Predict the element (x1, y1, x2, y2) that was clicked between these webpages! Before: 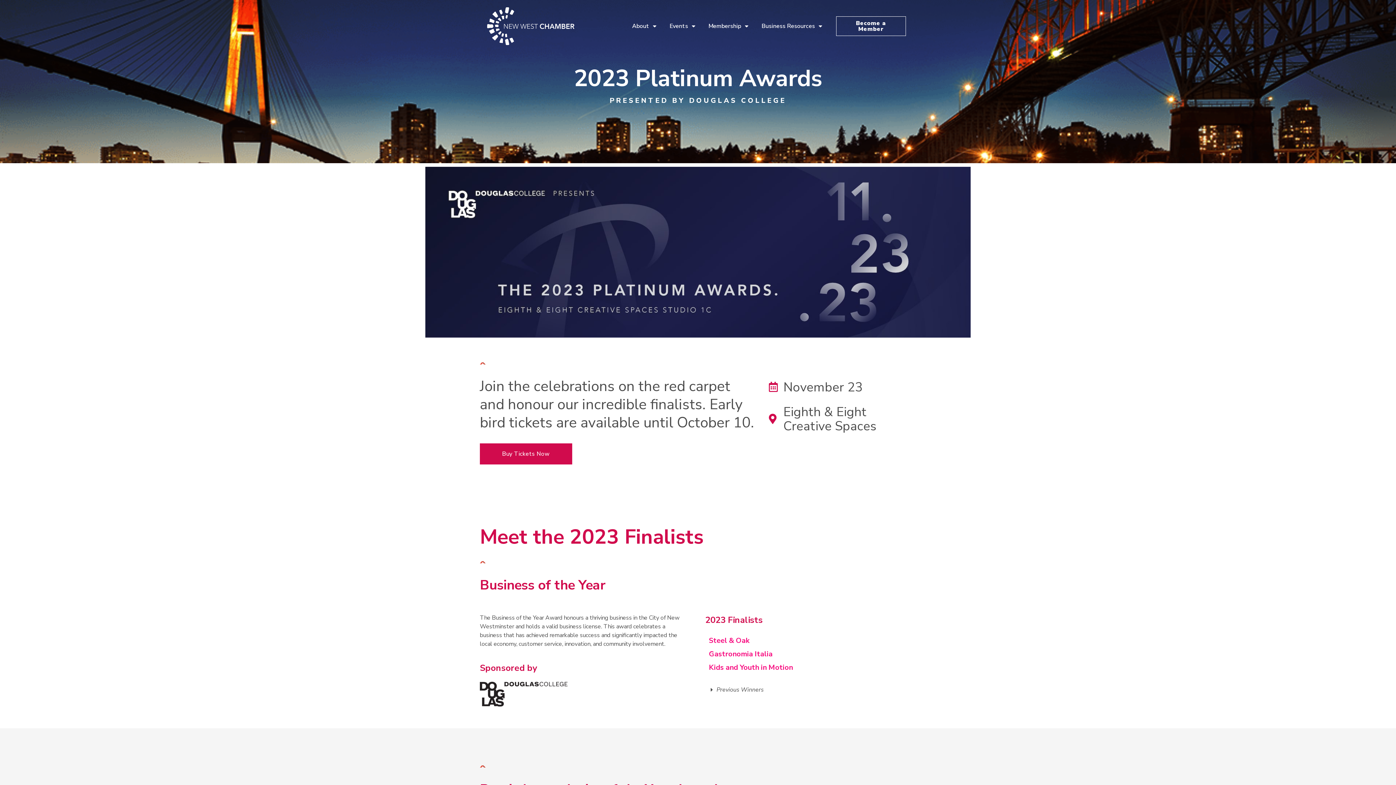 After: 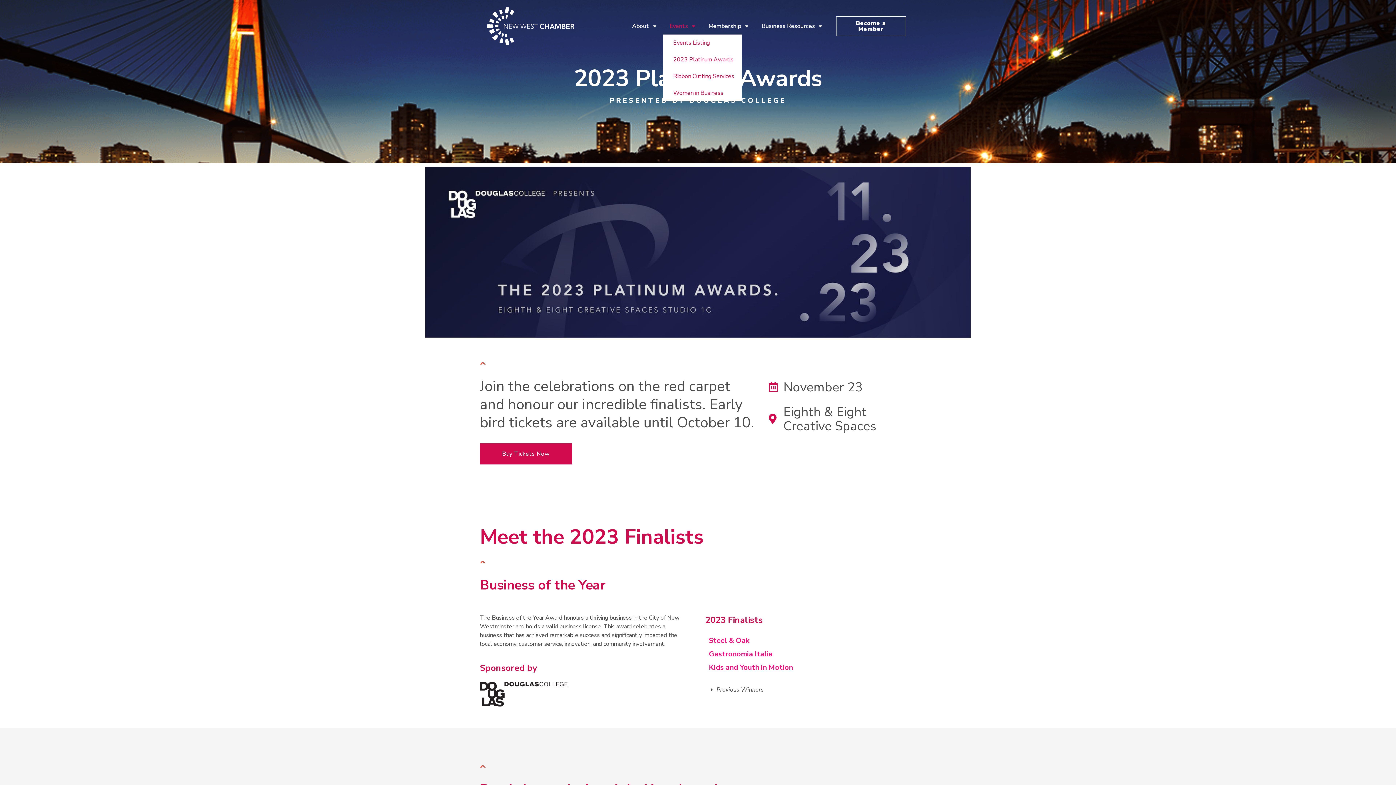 Action: label: Events bbox: (663, 17, 702, 34)